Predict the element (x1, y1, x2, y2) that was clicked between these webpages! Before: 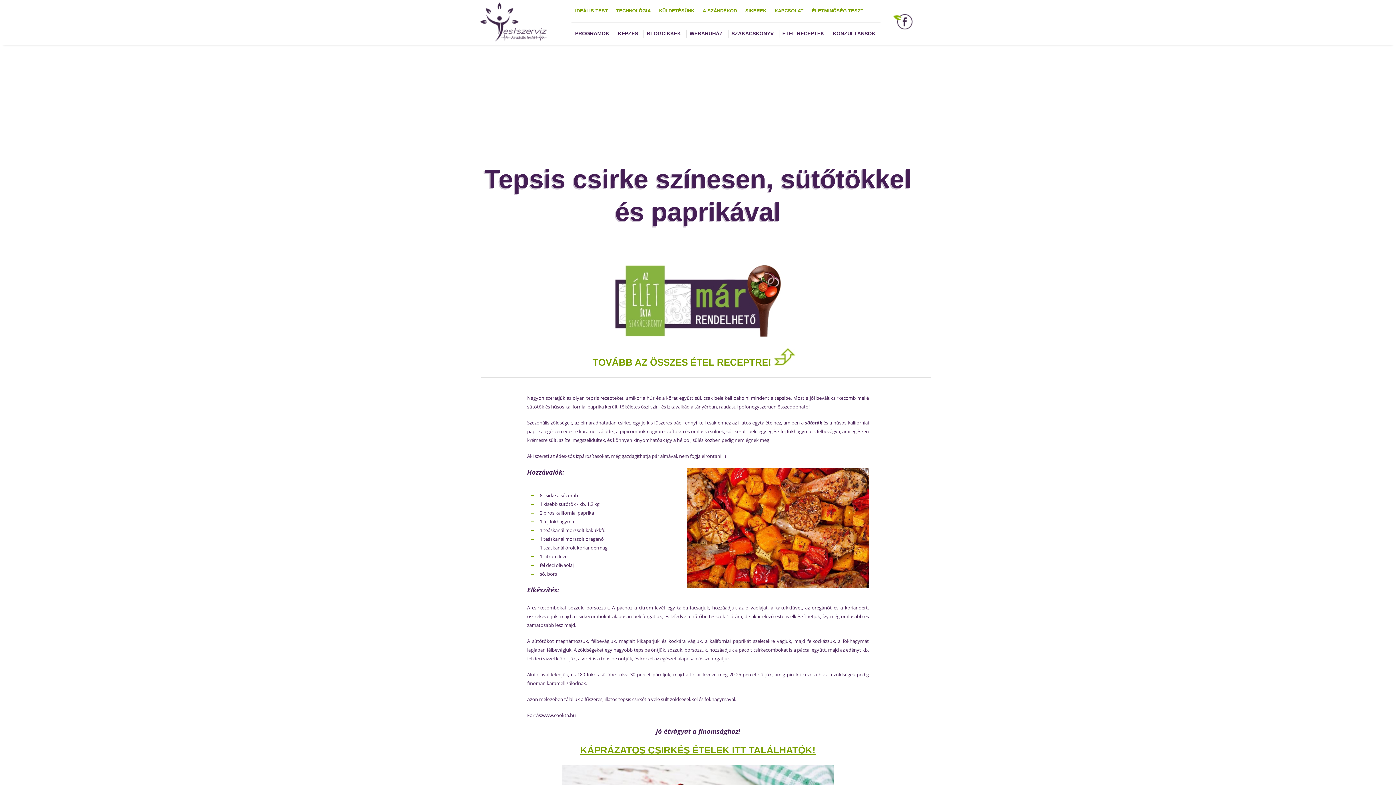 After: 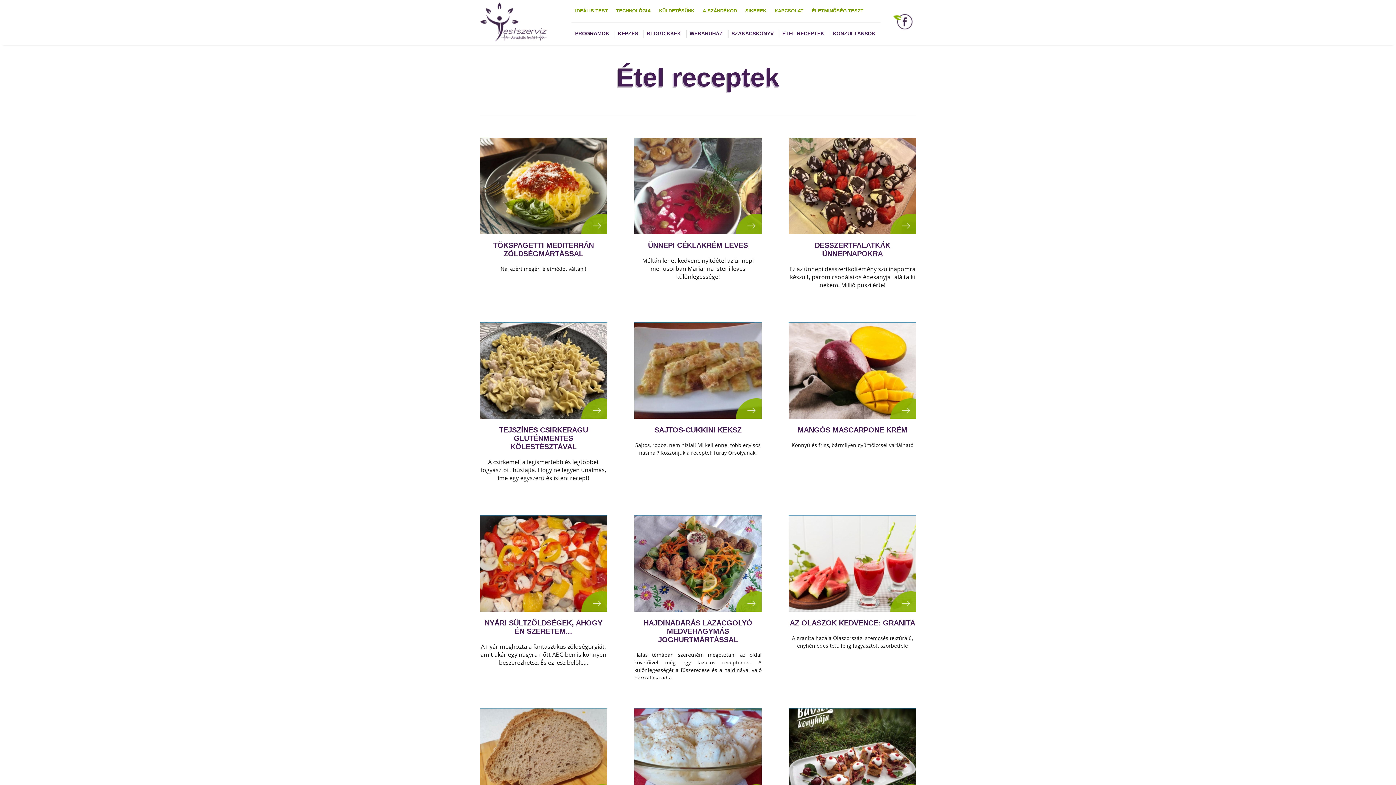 Action: bbox: (778, 28, 828, 38) label: ÉTEL RECEPTEK